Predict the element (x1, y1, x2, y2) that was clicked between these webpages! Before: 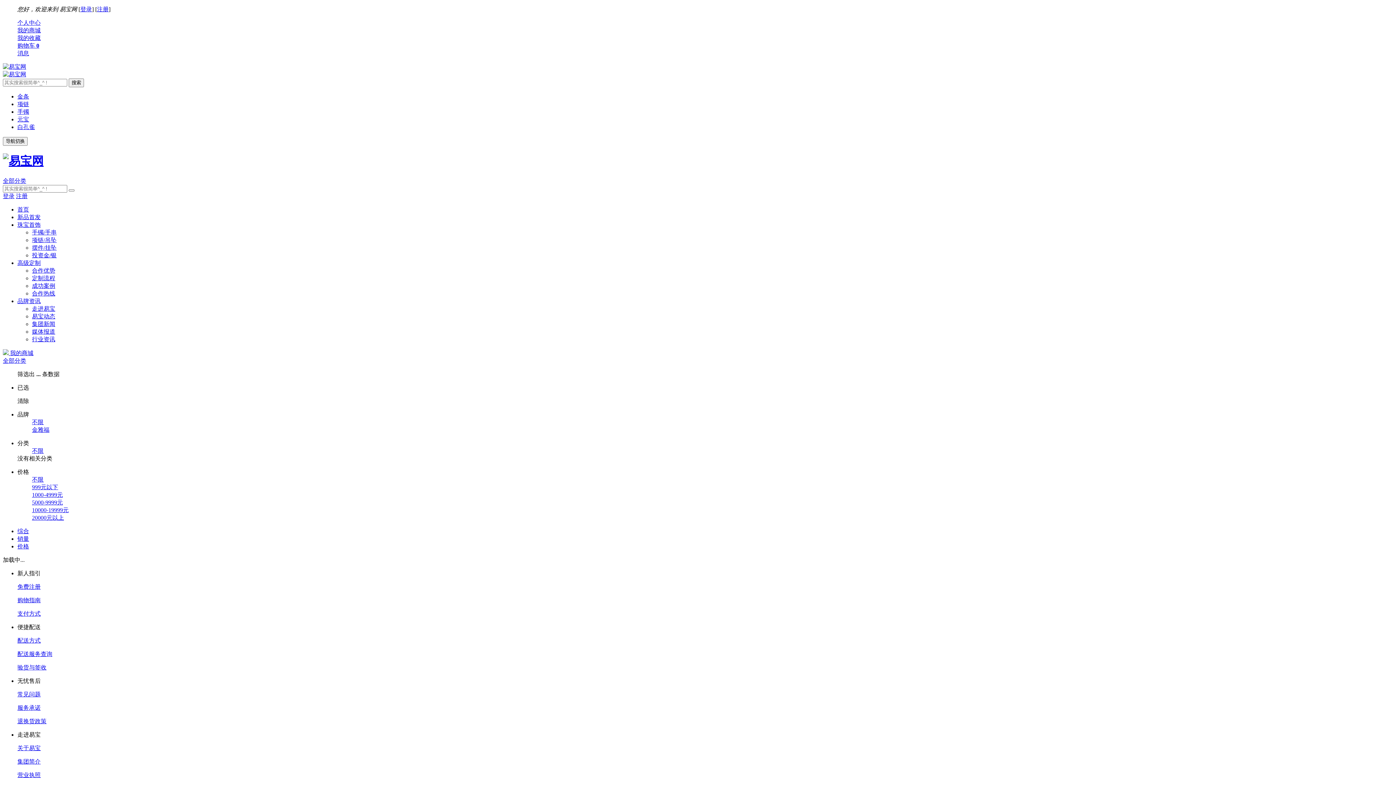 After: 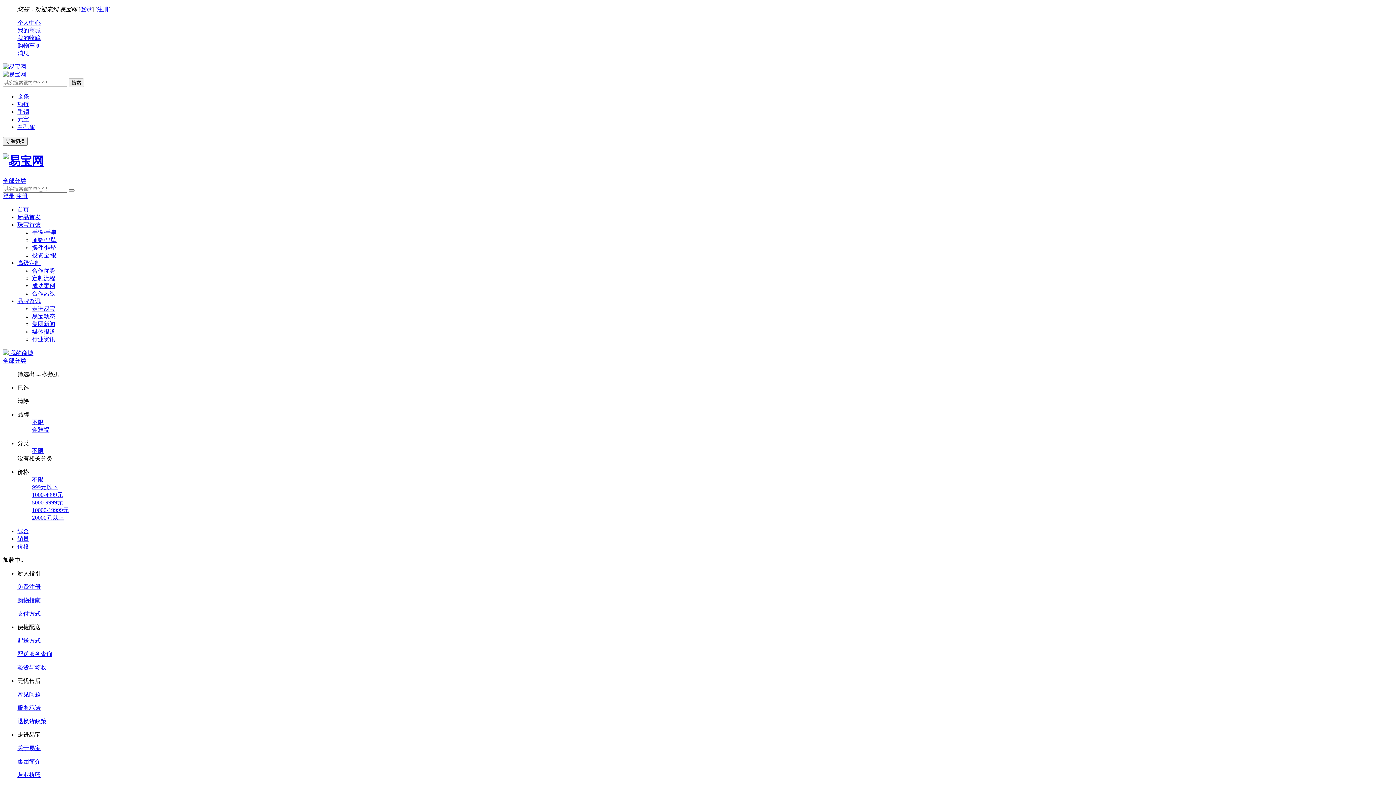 Action: label: 项链 bbox: (17, 101, 29, 107)